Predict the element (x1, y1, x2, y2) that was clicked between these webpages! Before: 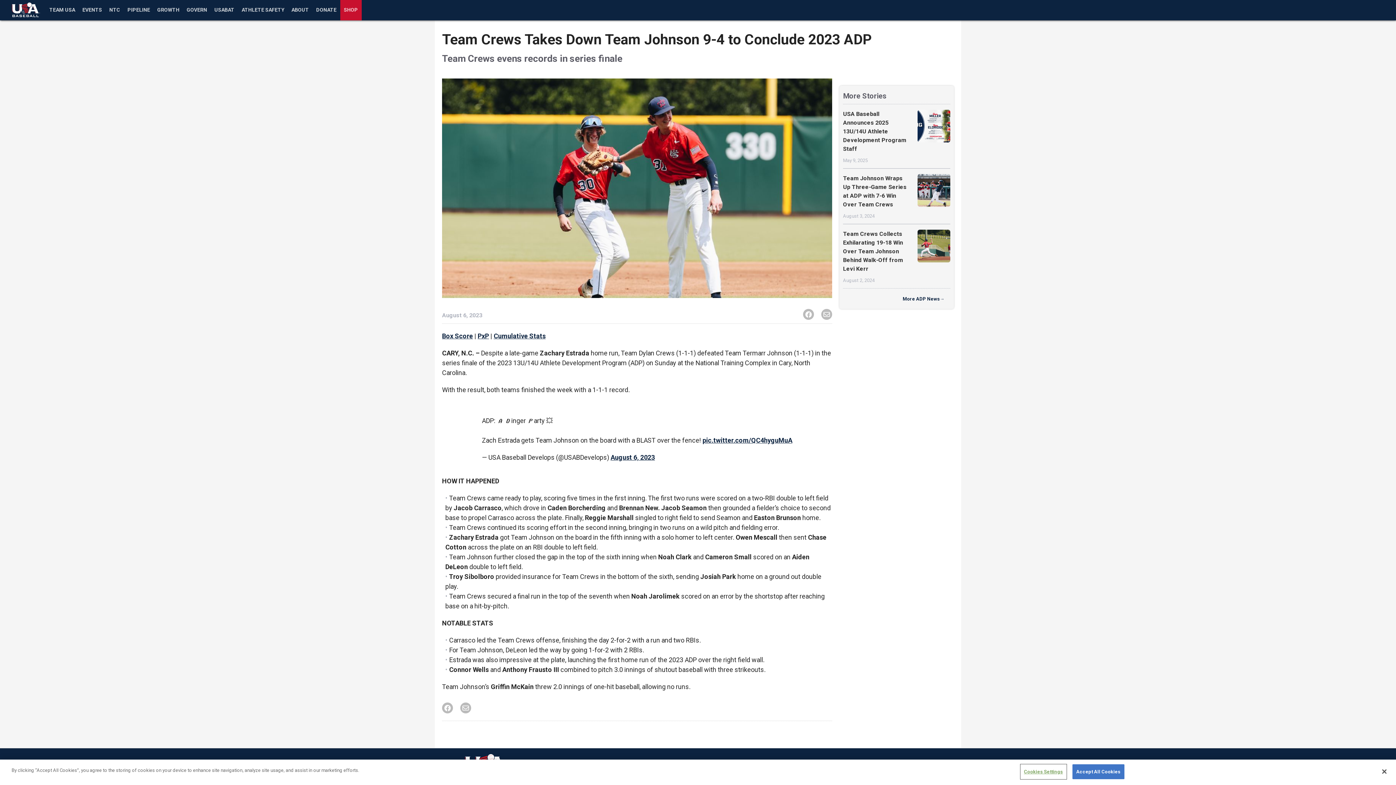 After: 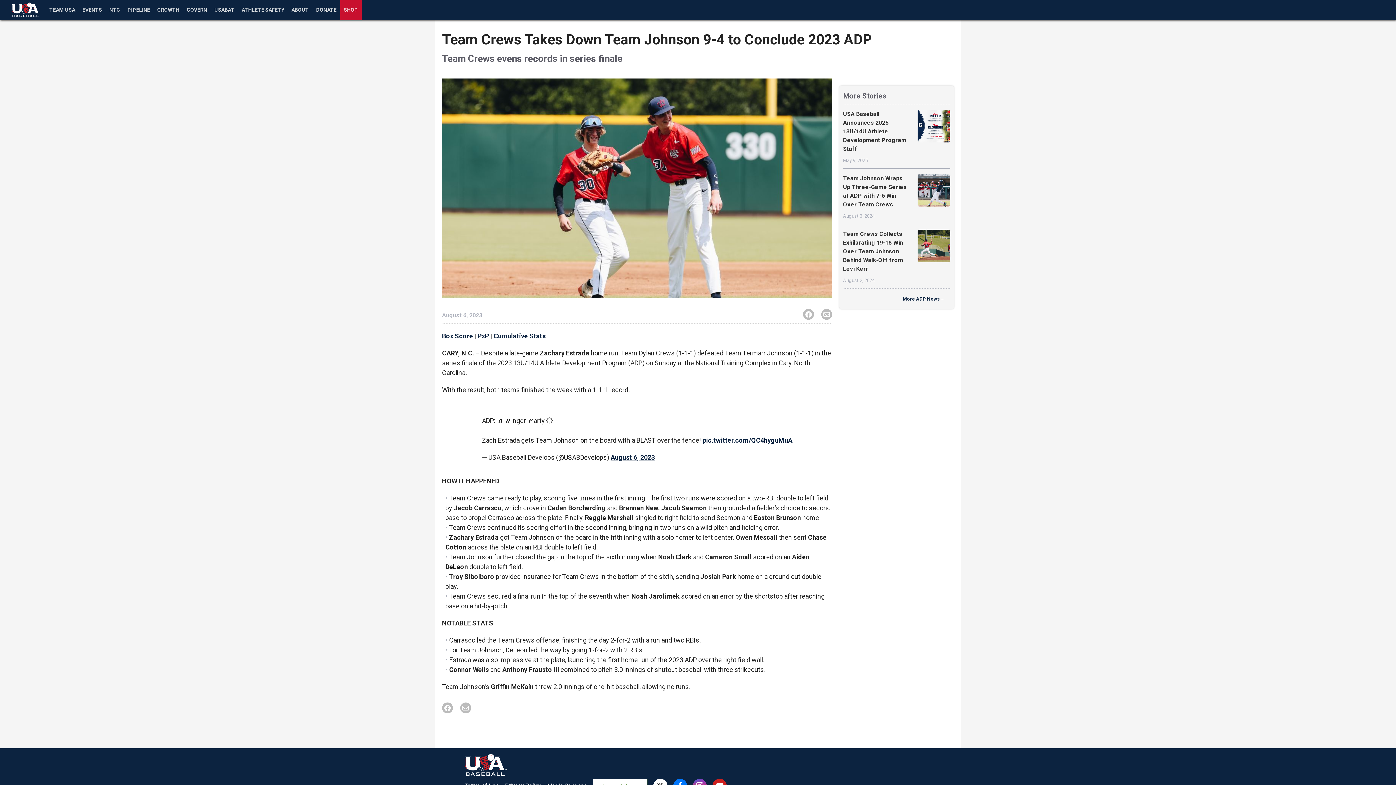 Action: bbox: (1072, 764, 1124, 779) label: Accept All Cookies